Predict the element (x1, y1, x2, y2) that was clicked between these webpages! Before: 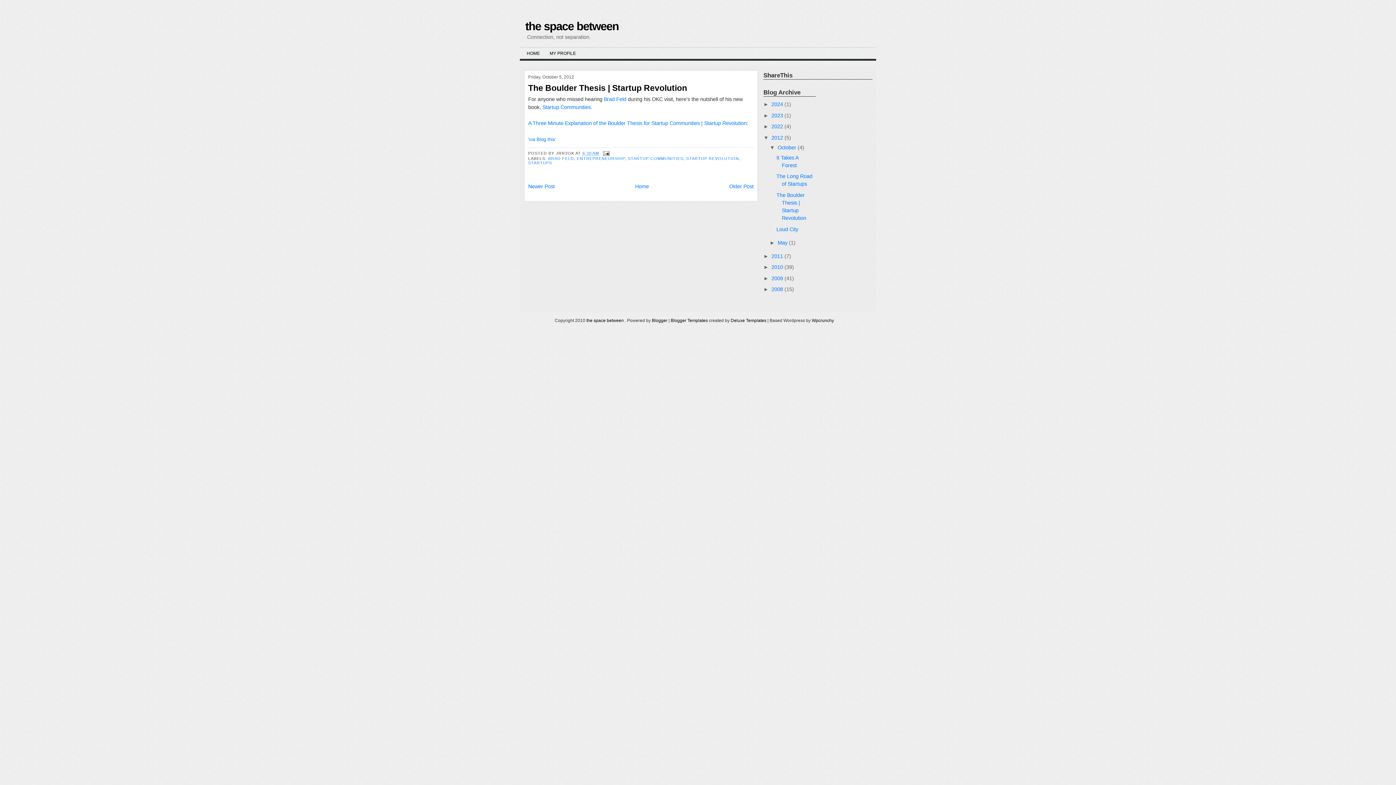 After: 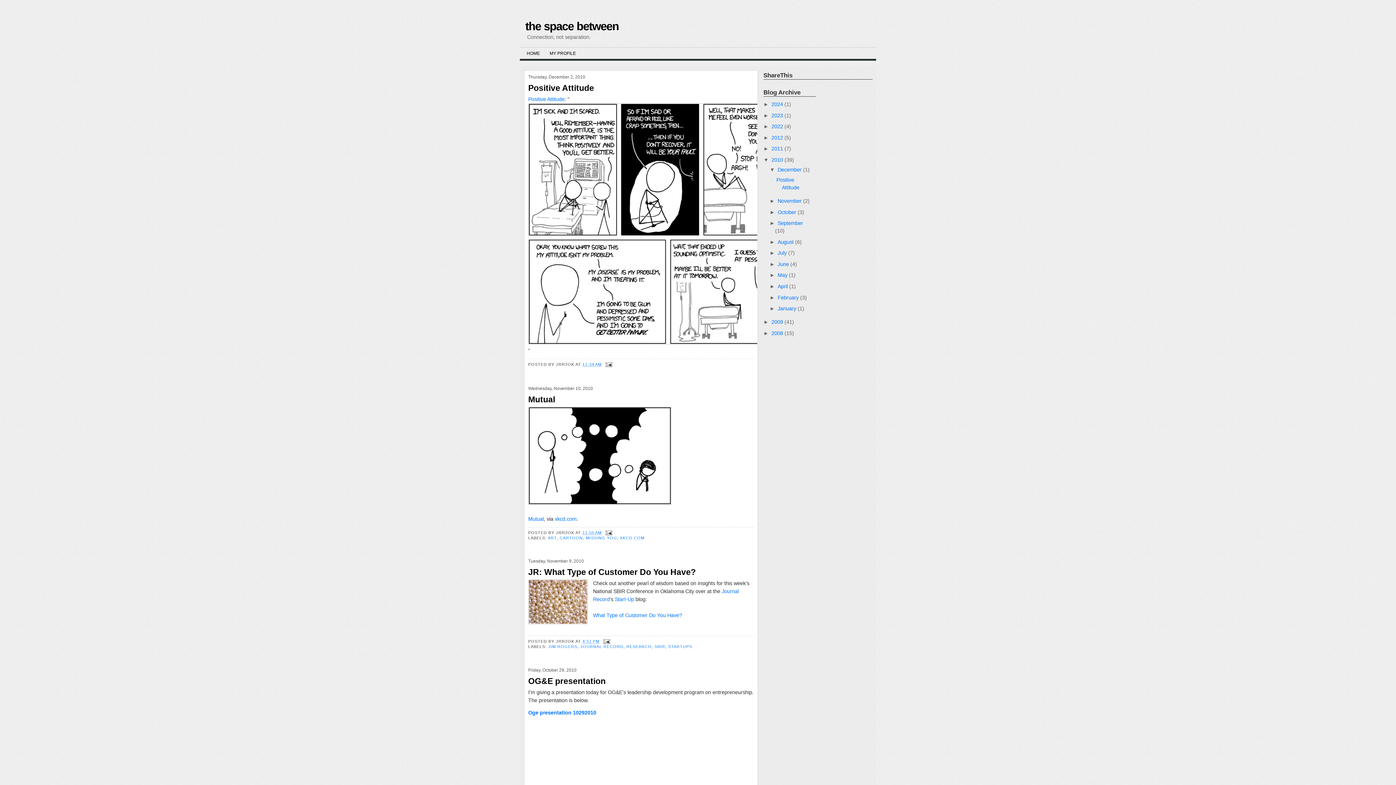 Action: bbox: (771, 264, 783, 270) label: 2010